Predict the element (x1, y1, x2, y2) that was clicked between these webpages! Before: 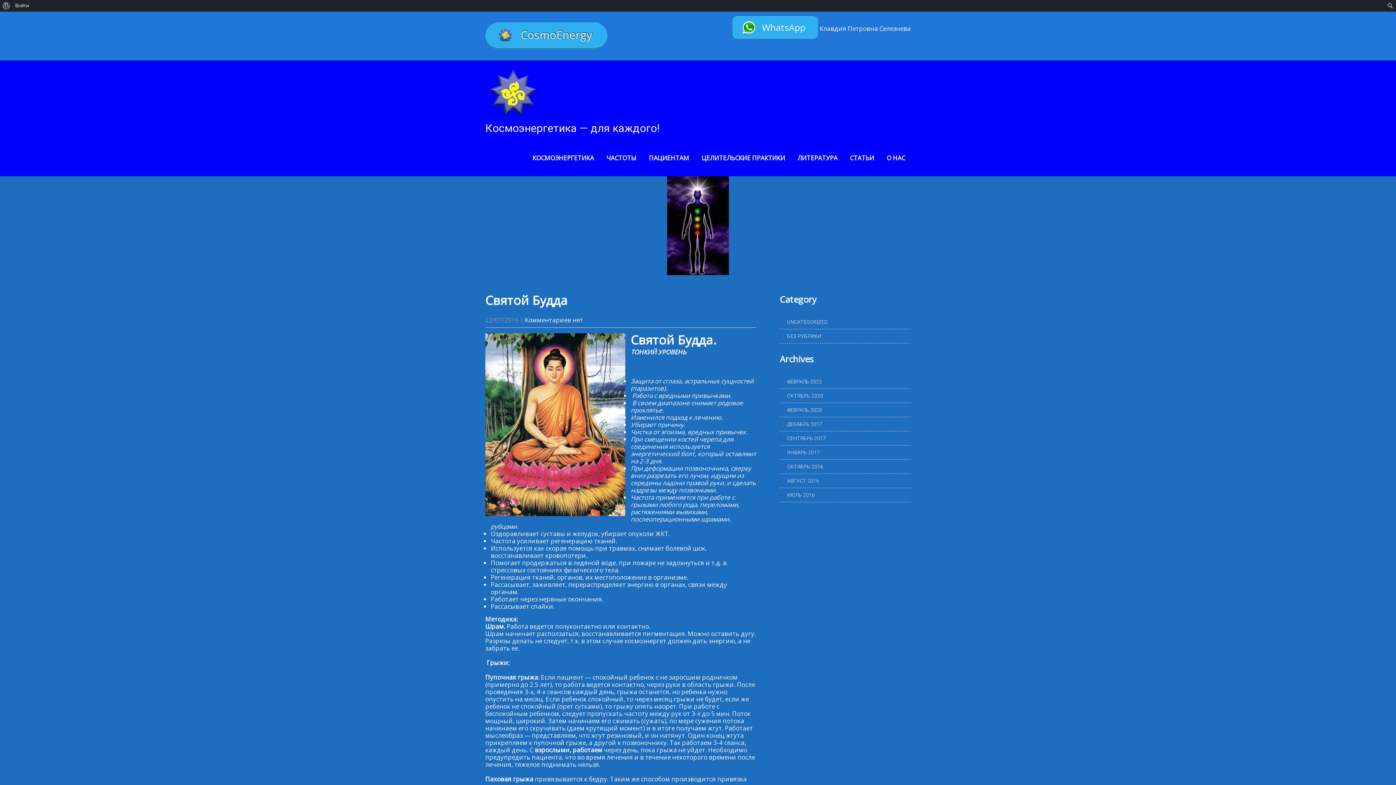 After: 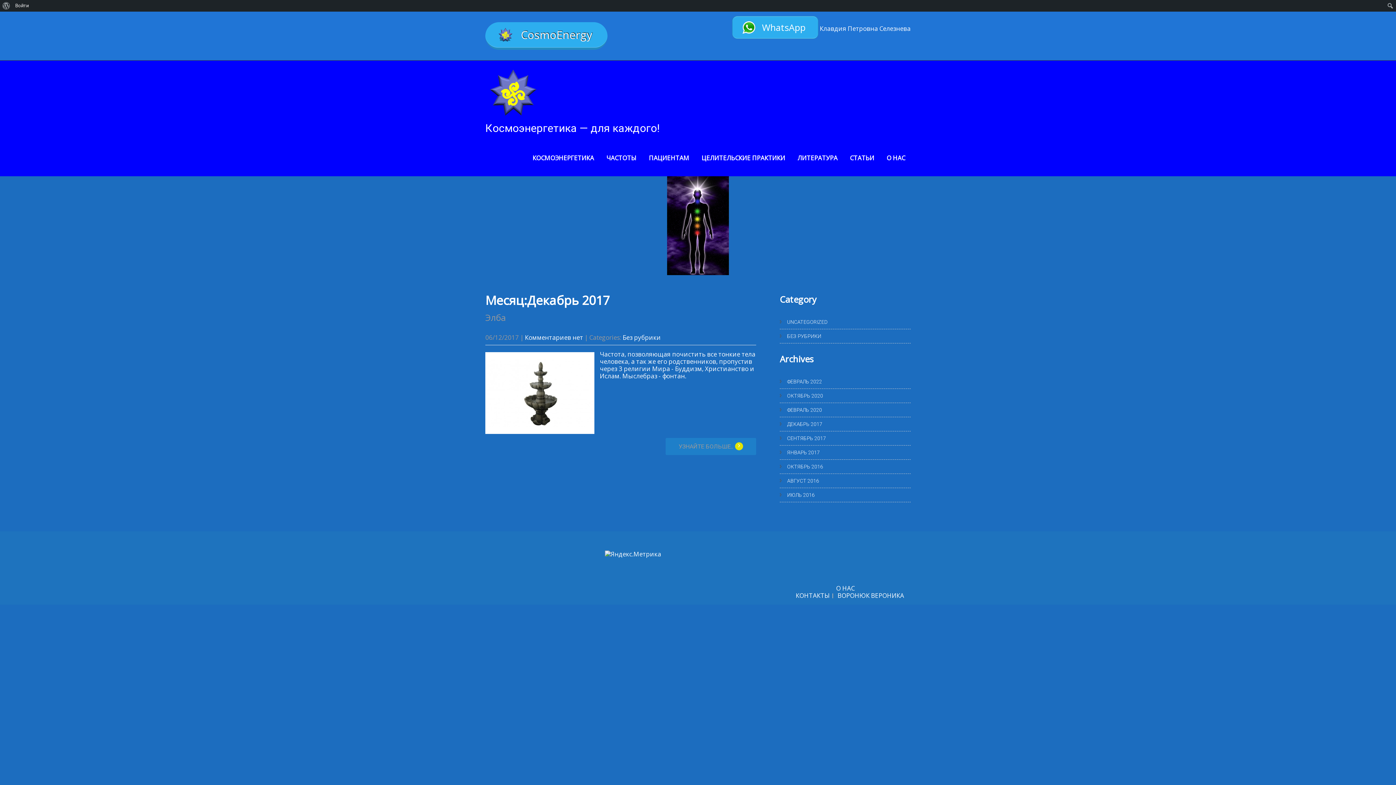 Action: bbox: (780, 417, 910, 431) label: ДЕКАБРЬ 2017